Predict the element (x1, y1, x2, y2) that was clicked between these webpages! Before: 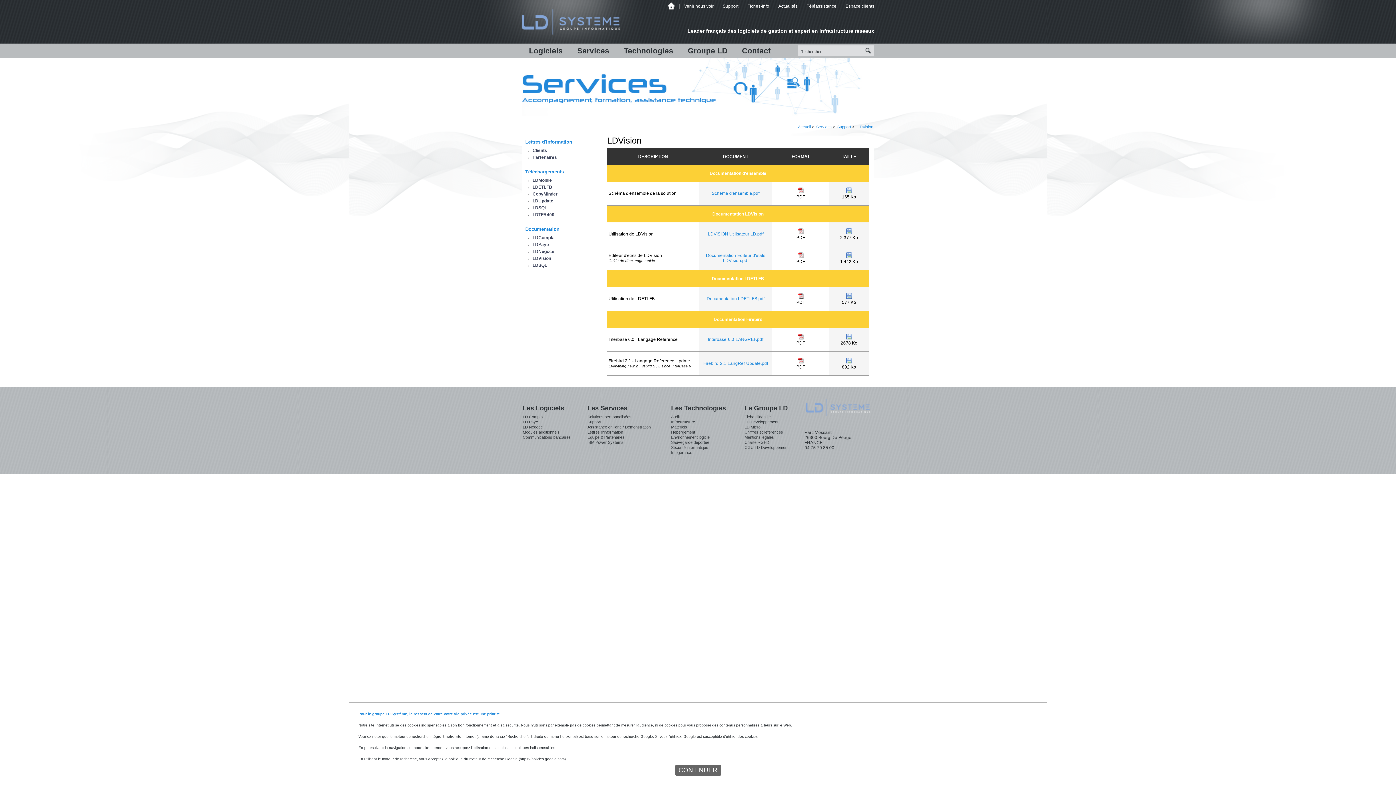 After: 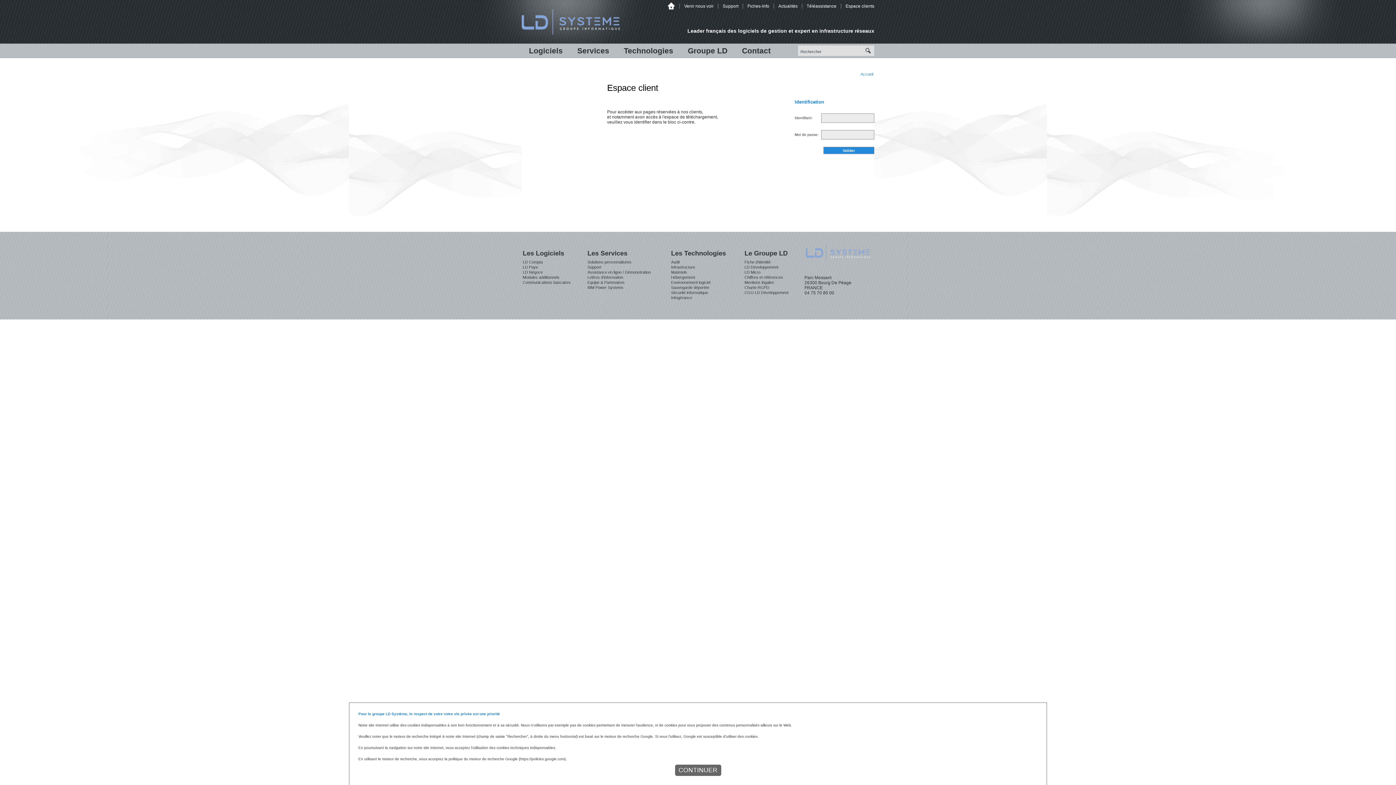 Action: label: Espace clients bbox: (845, 3, 874, 8)